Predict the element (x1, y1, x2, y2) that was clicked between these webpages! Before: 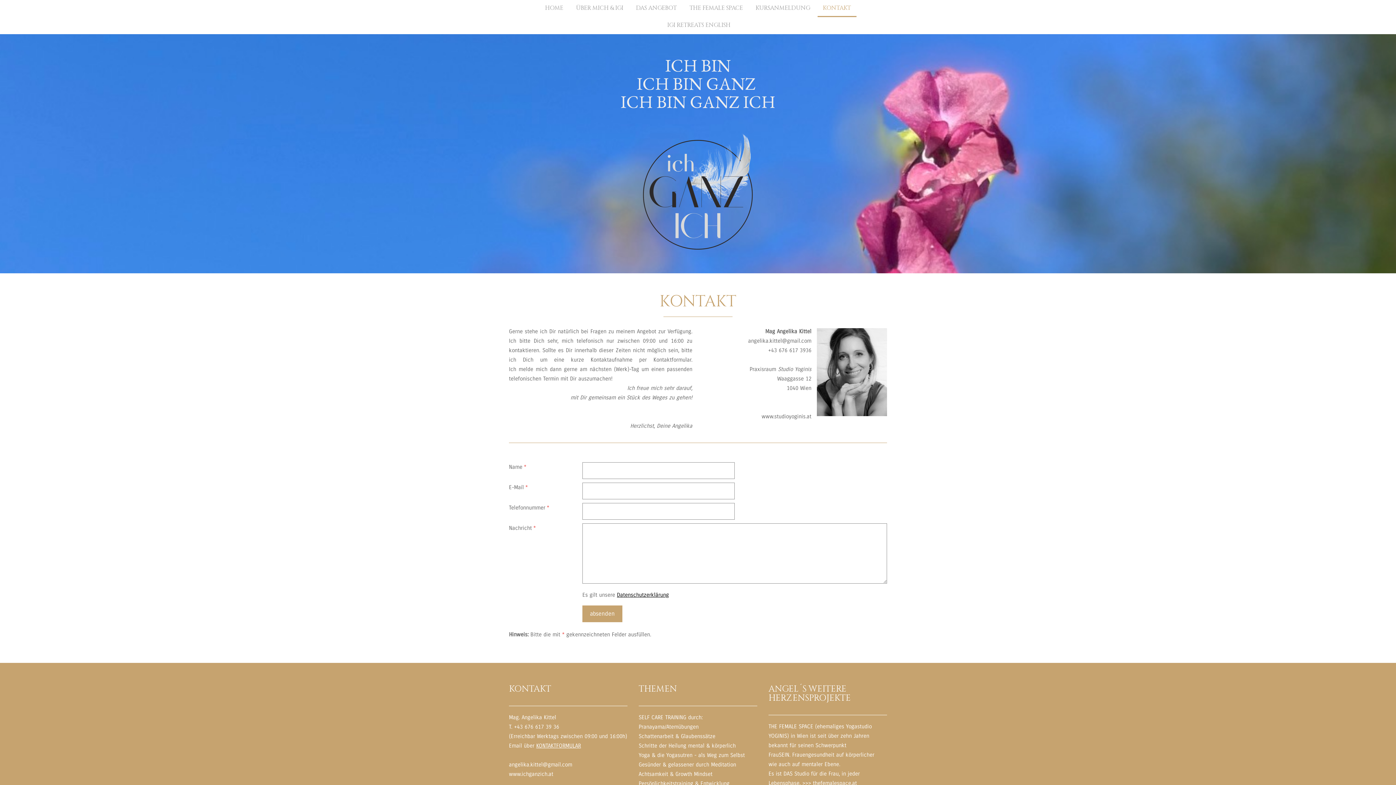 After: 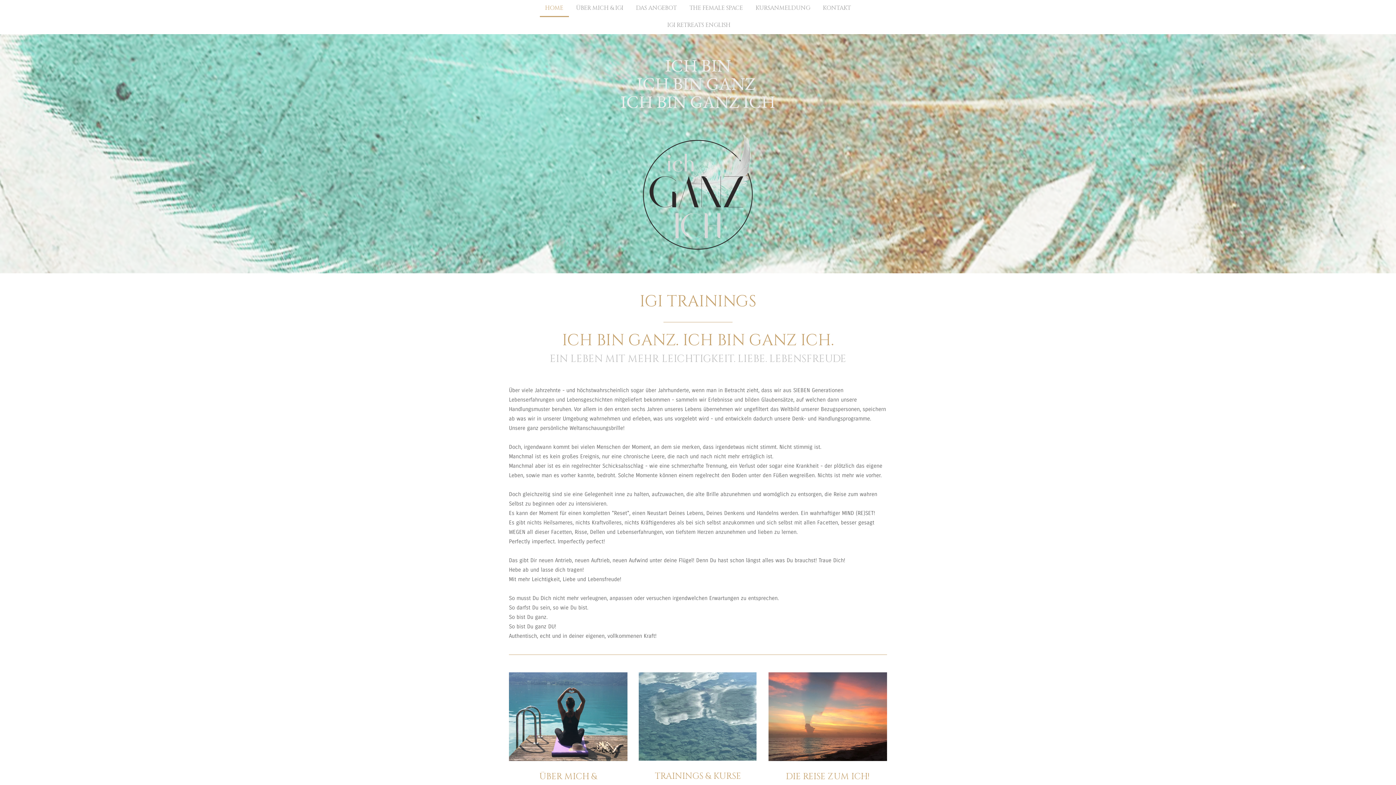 Action: bbox: (639, 129, 757, 137)